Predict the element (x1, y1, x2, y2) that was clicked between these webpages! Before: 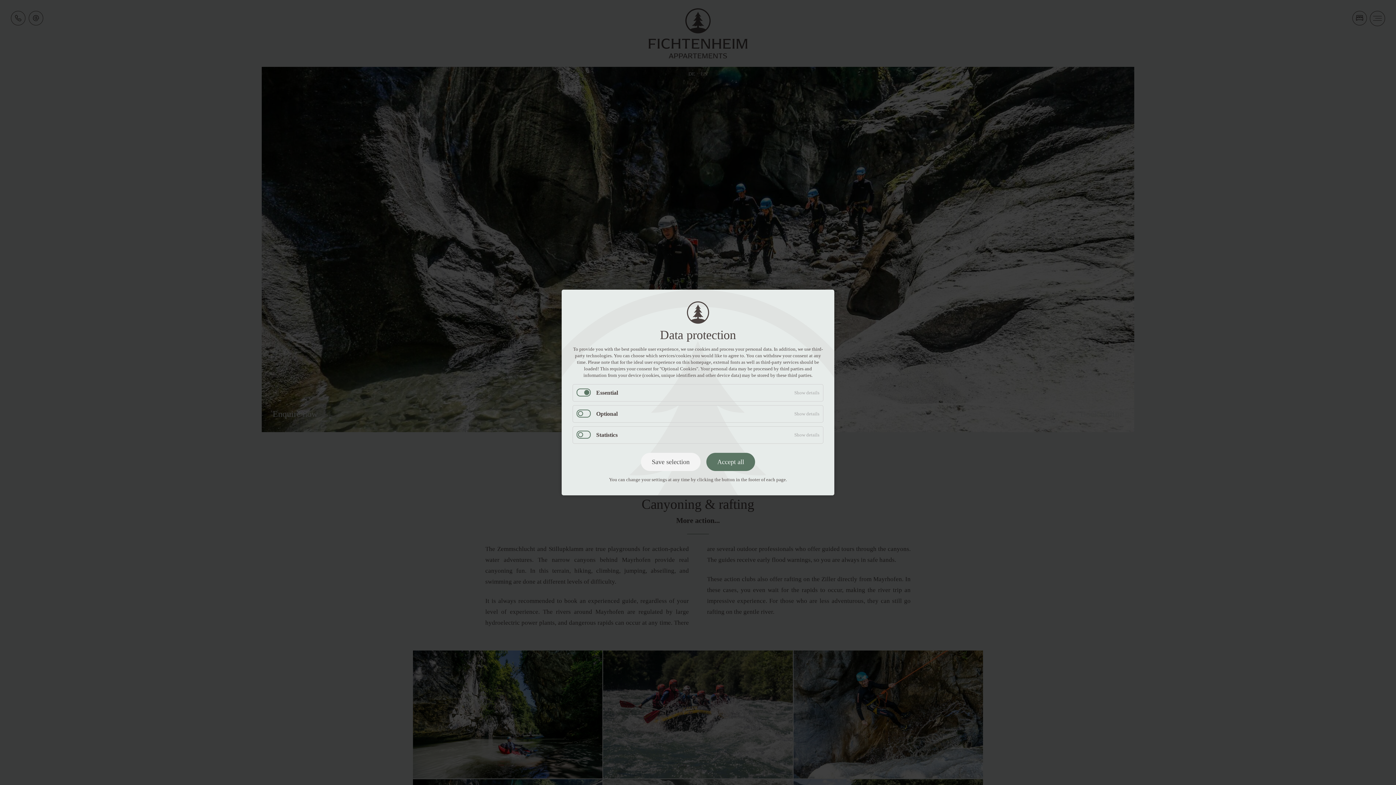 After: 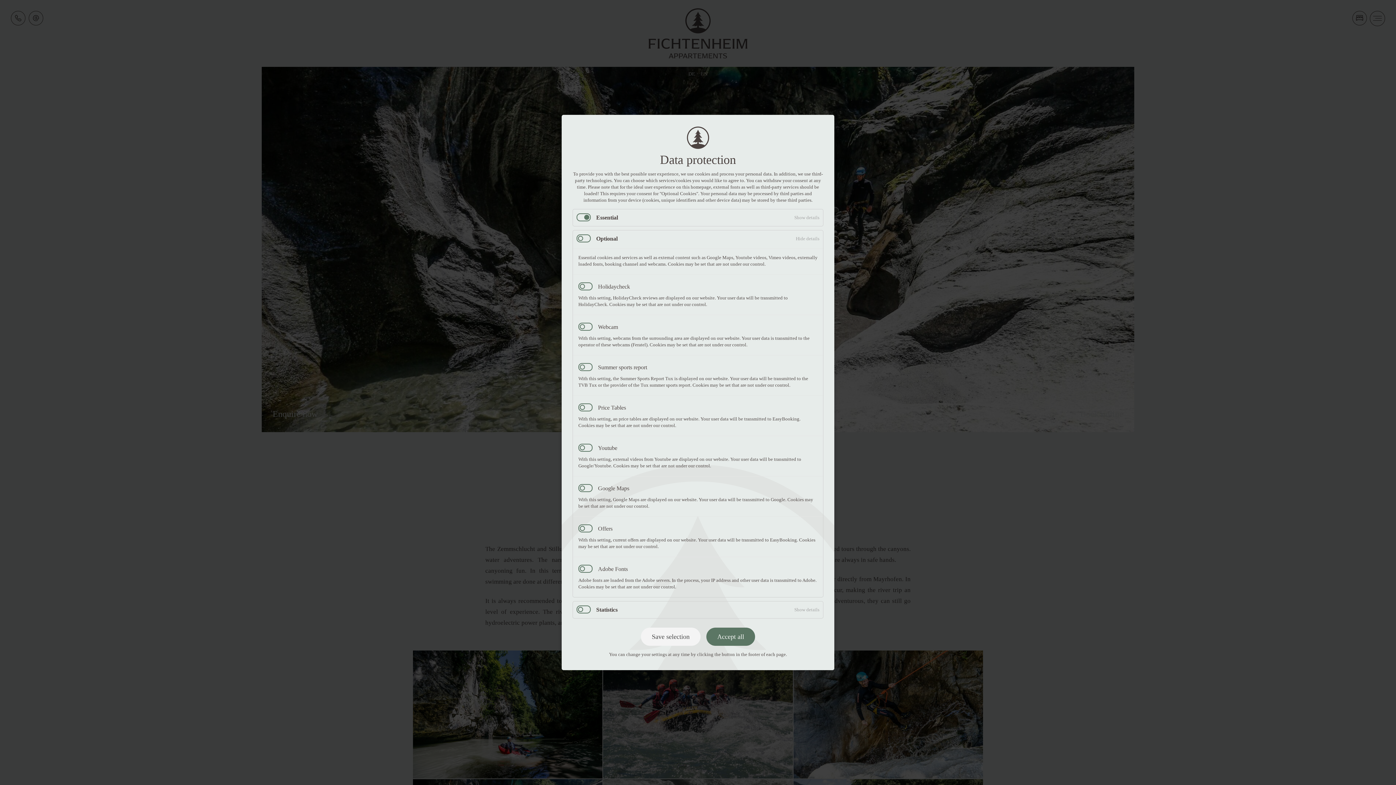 Action: label: Show details bbox: (790, 405, 823, 422)